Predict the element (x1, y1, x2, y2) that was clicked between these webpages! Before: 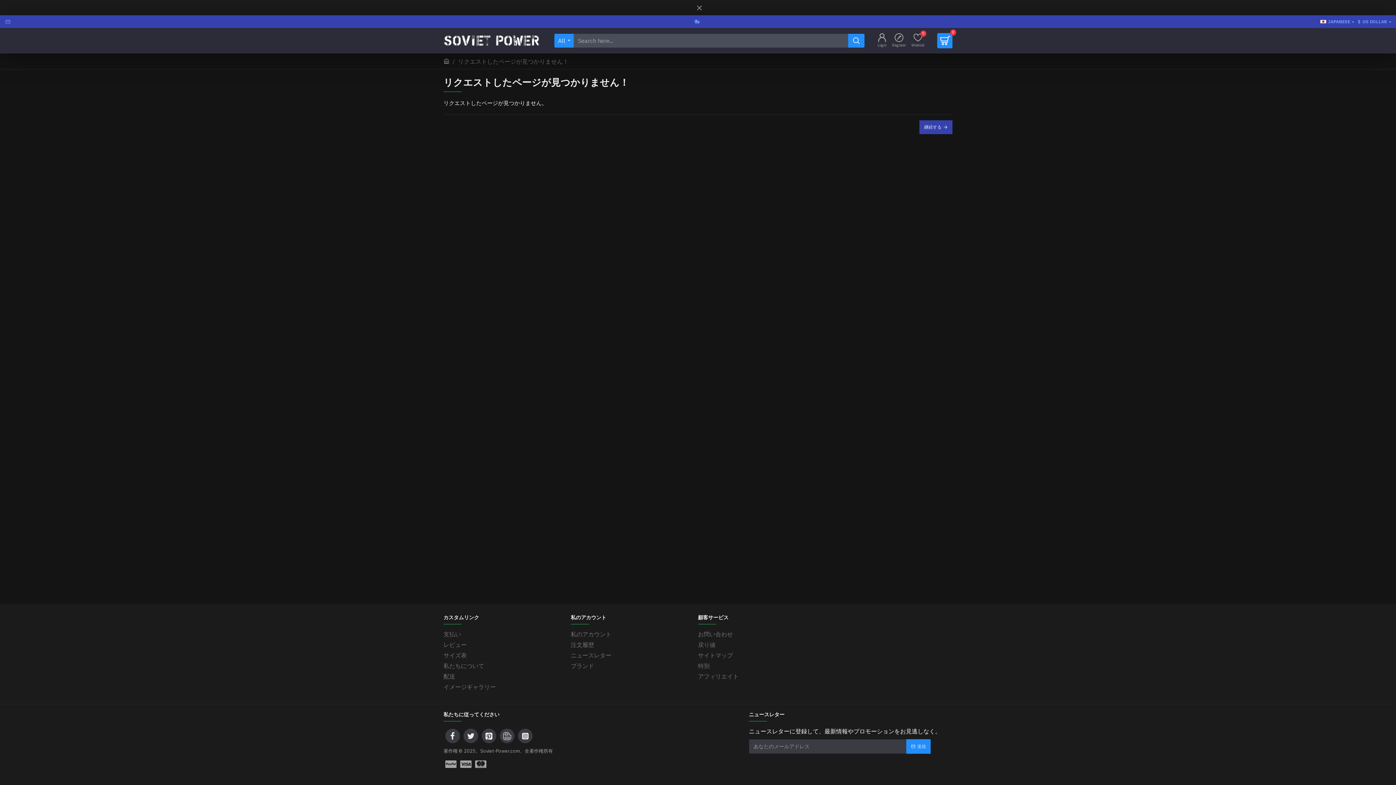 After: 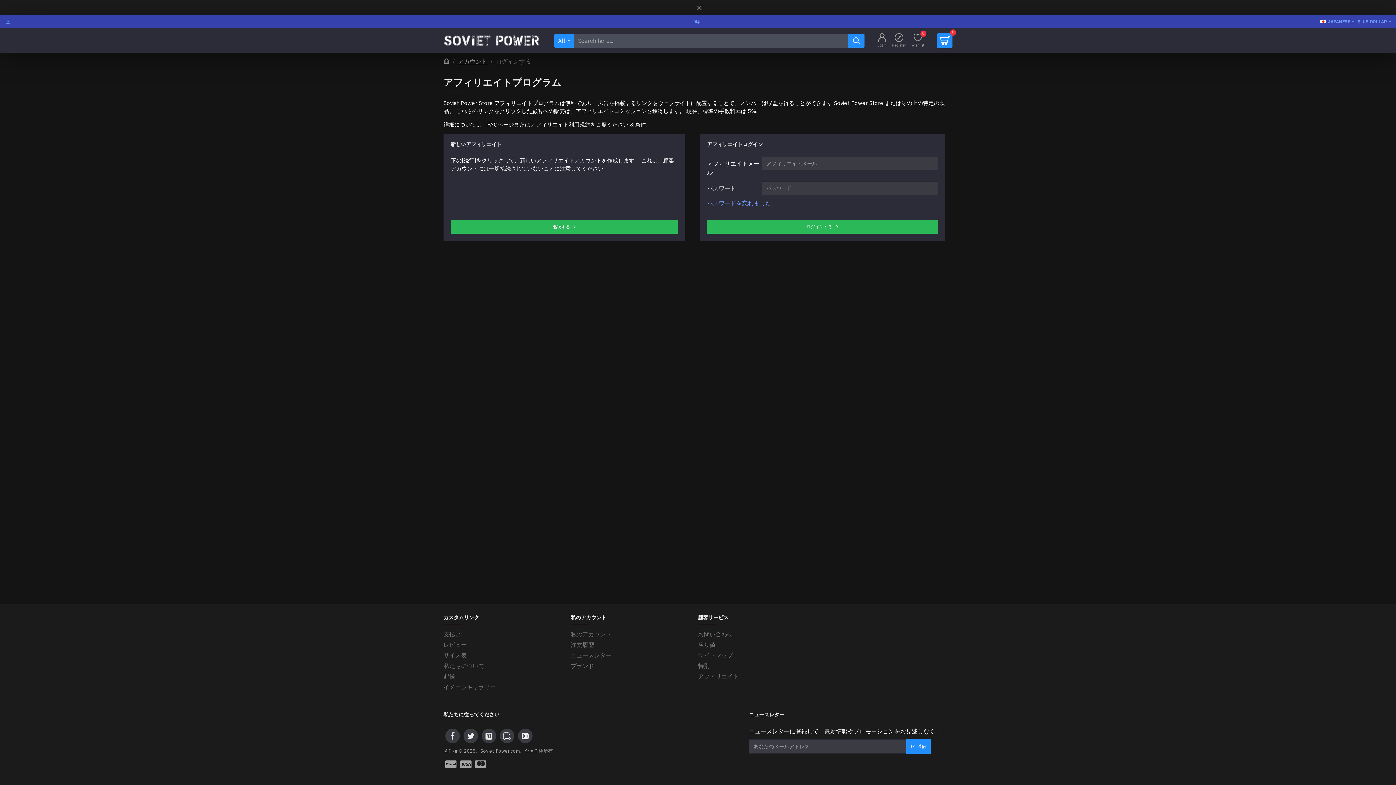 Action: label: アフィリエイト bbox: (698, 672, 738, 682)